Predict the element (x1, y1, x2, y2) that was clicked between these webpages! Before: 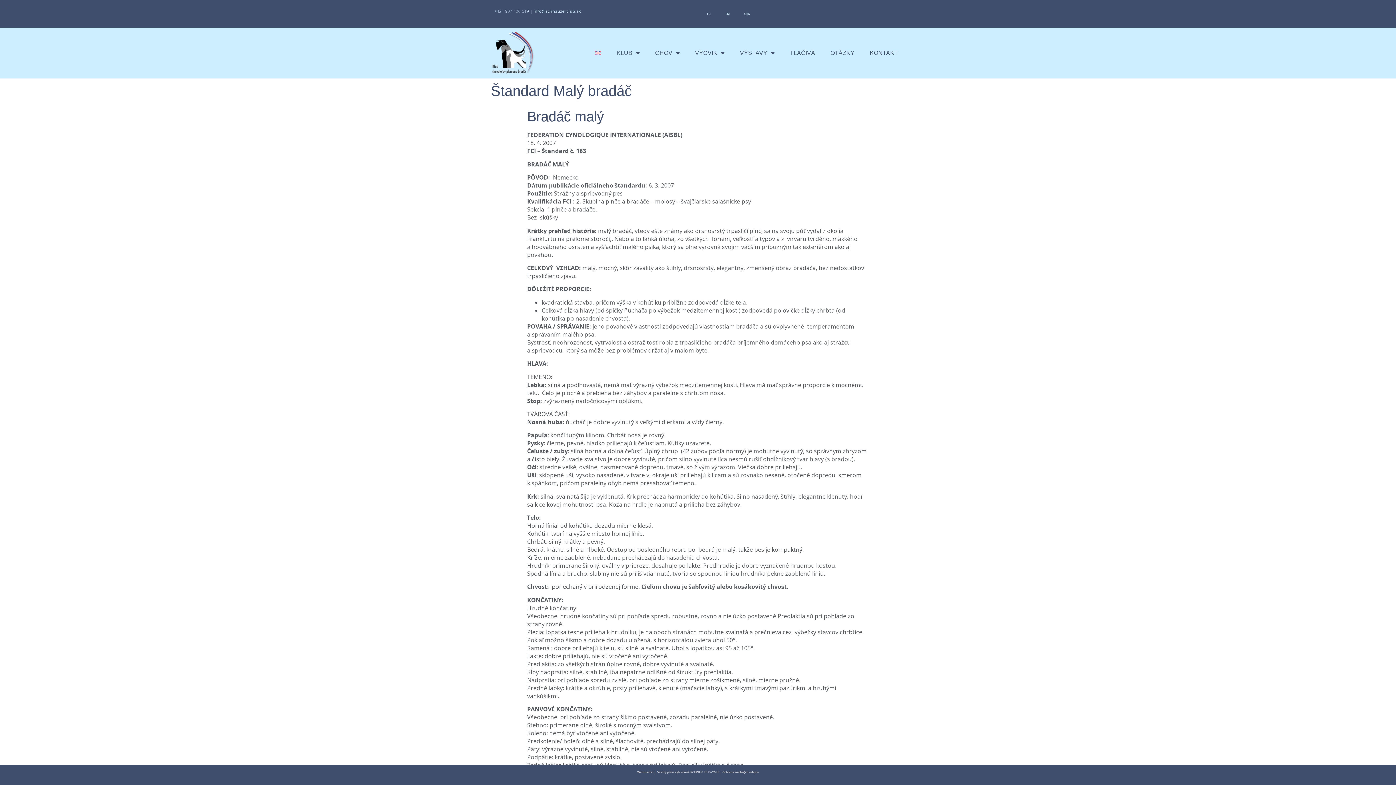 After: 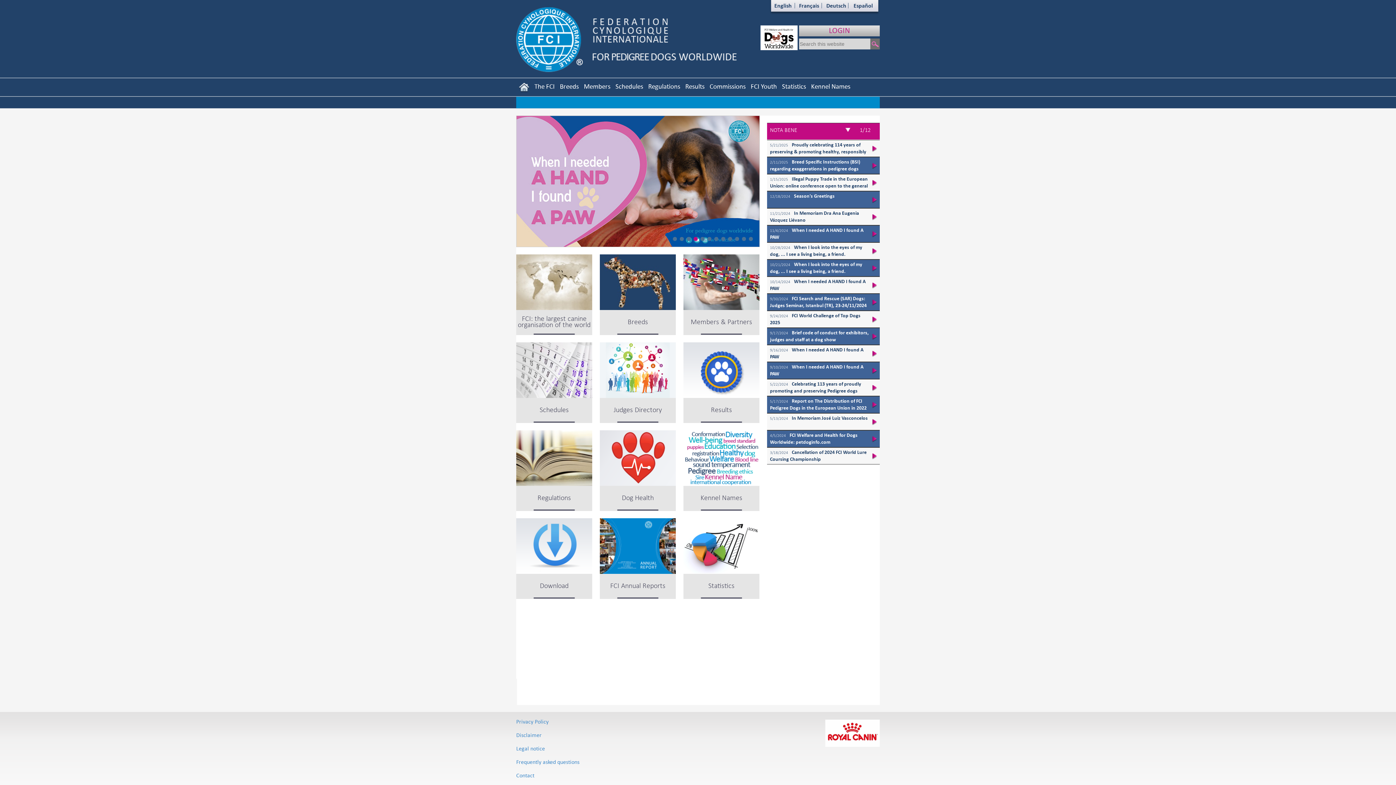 Action: label: FCI bbox: (700, 5, 718, 22)